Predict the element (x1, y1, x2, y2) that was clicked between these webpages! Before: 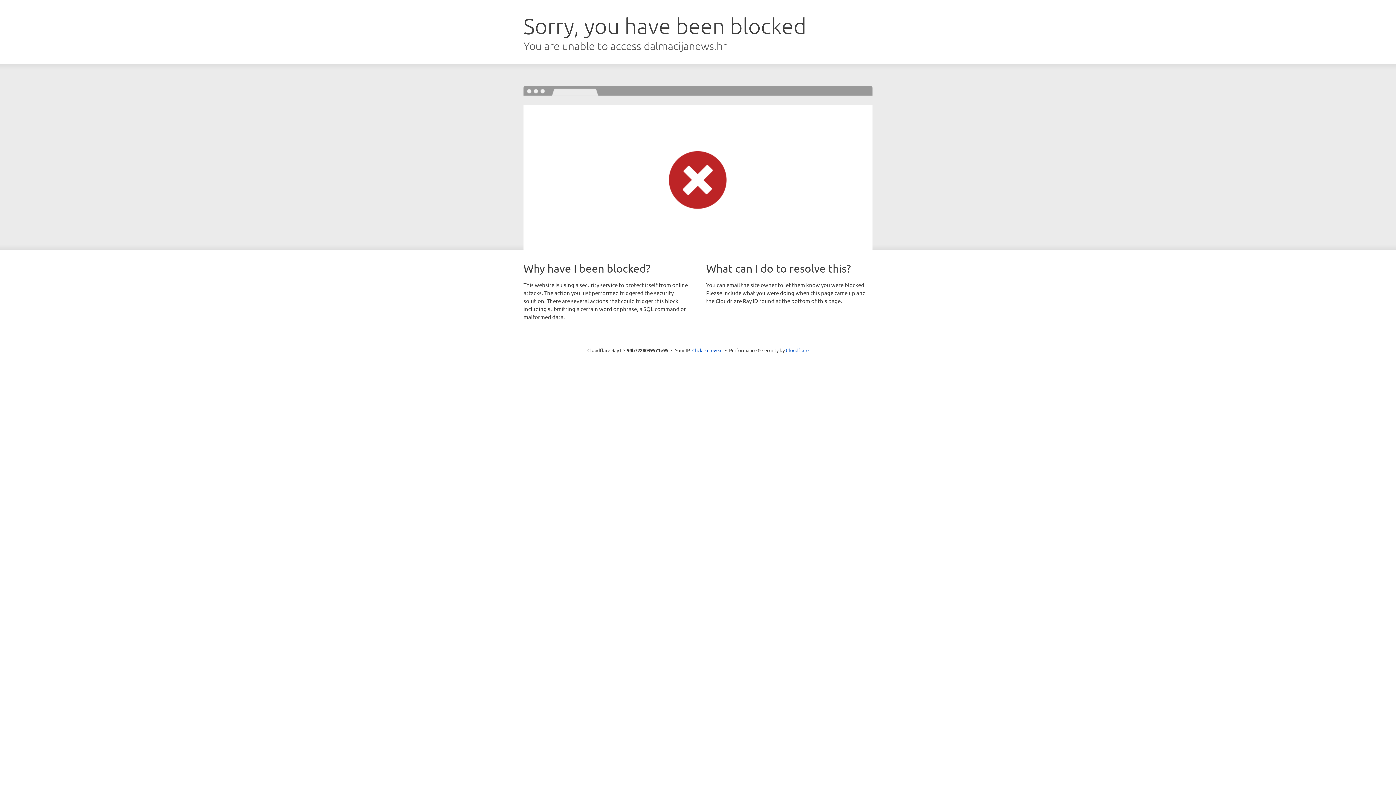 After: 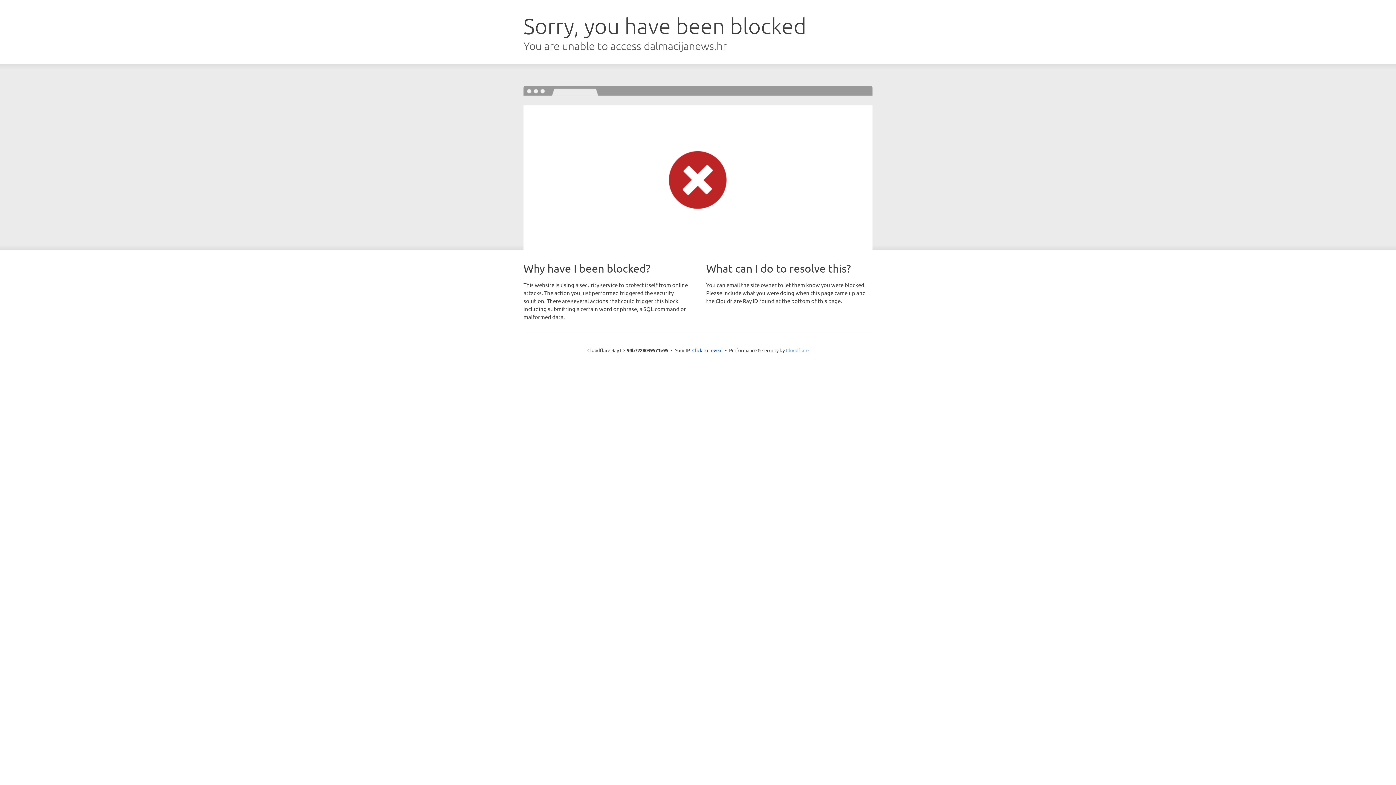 Action: bbox: (786, 347, 808, 353) label: Cloudflare